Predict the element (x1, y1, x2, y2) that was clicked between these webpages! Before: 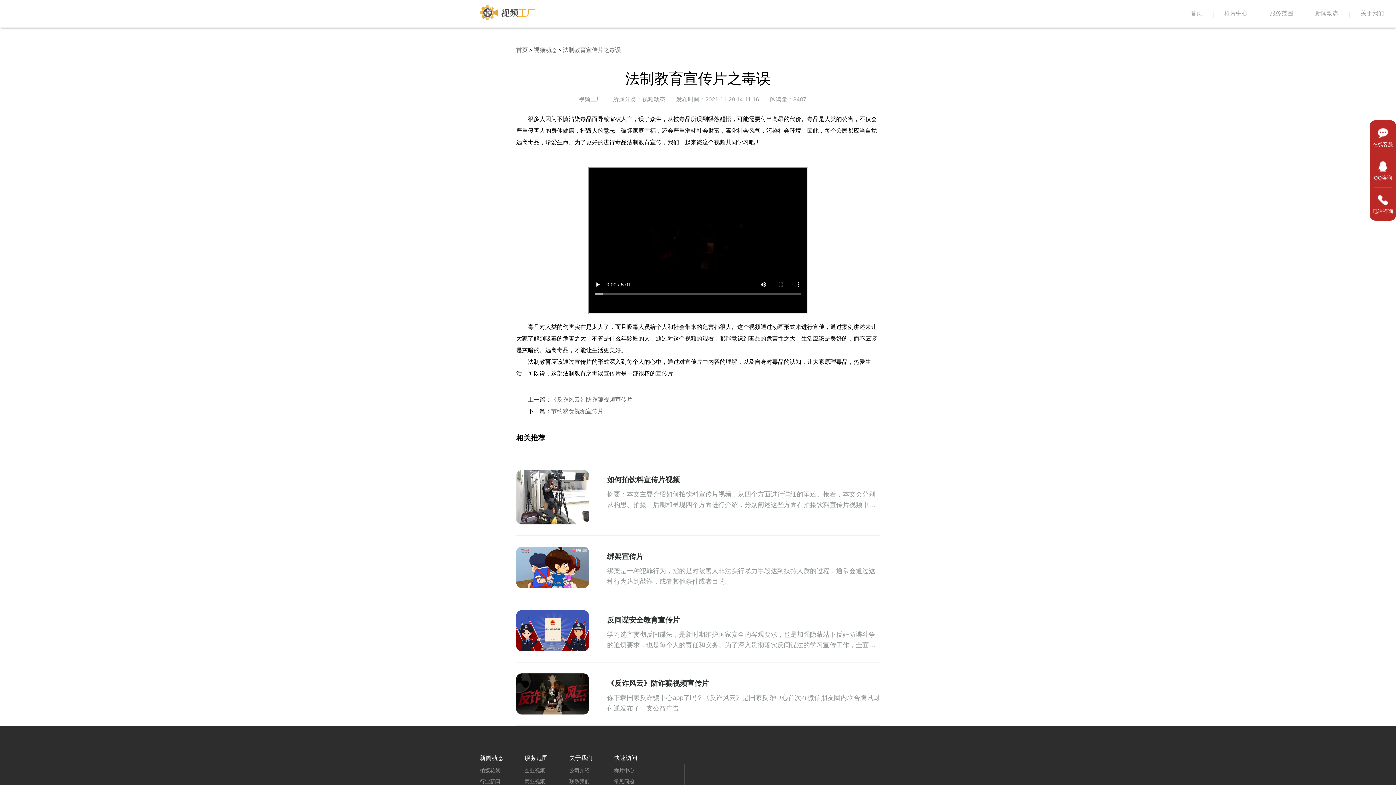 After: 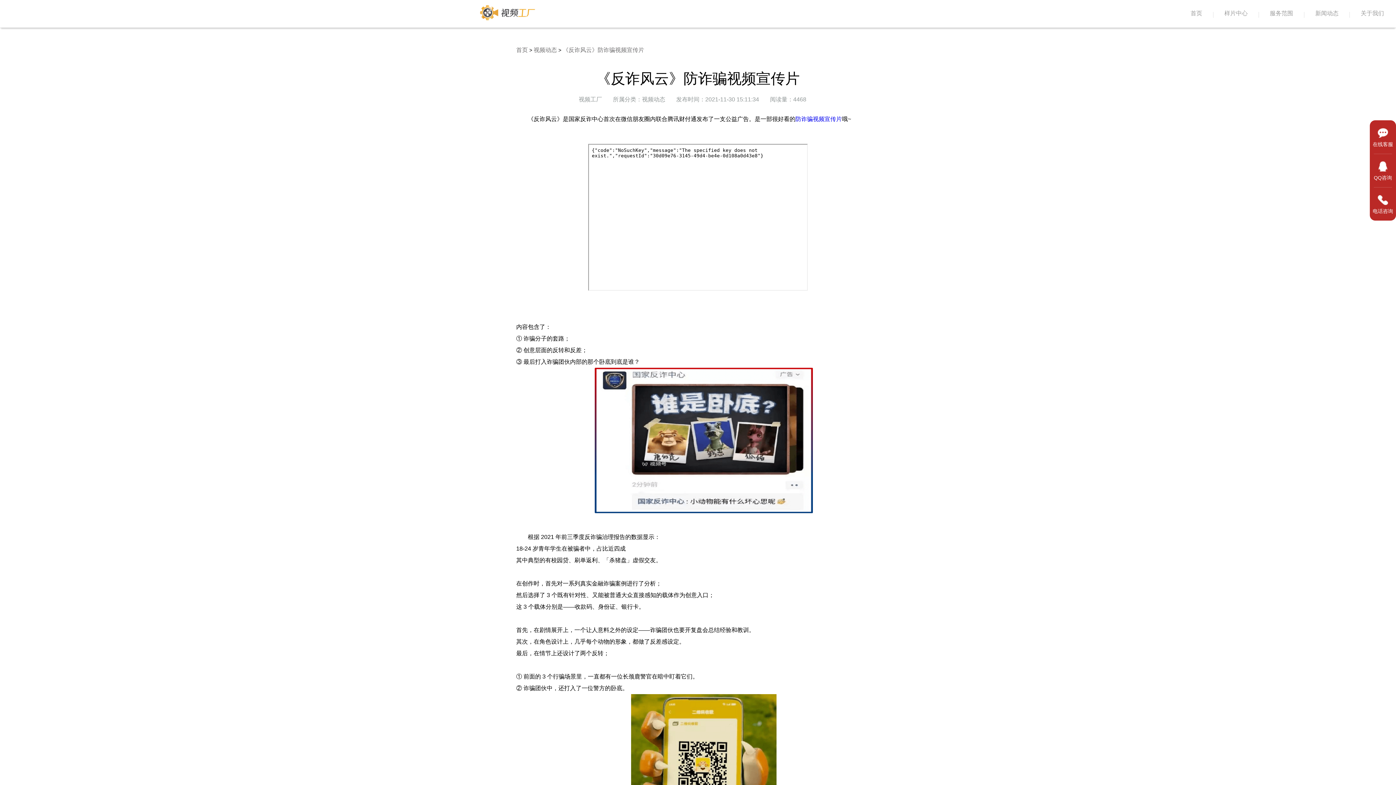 Action: label: 《反诈风云》防诈骗视频宣传片 bbox: (551, 396, 632, 402)